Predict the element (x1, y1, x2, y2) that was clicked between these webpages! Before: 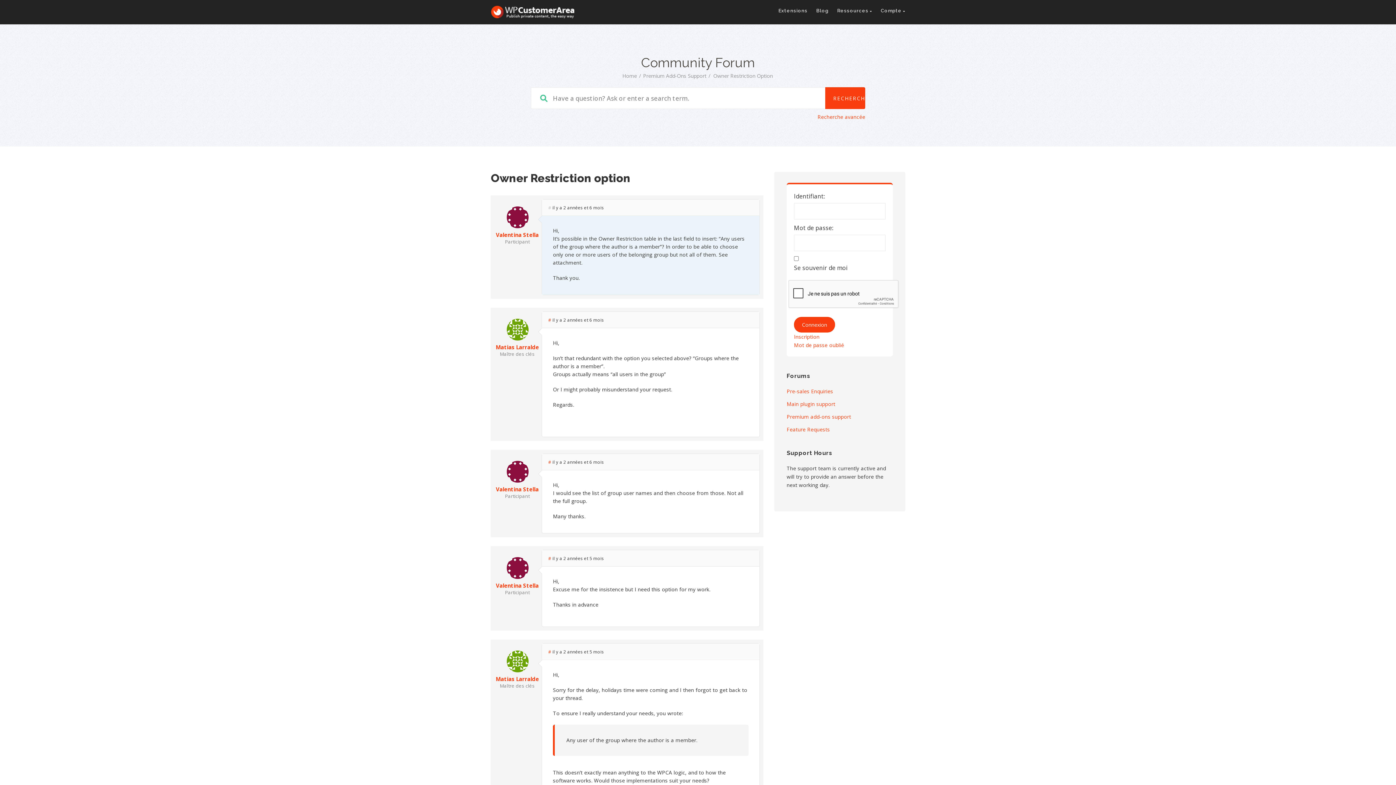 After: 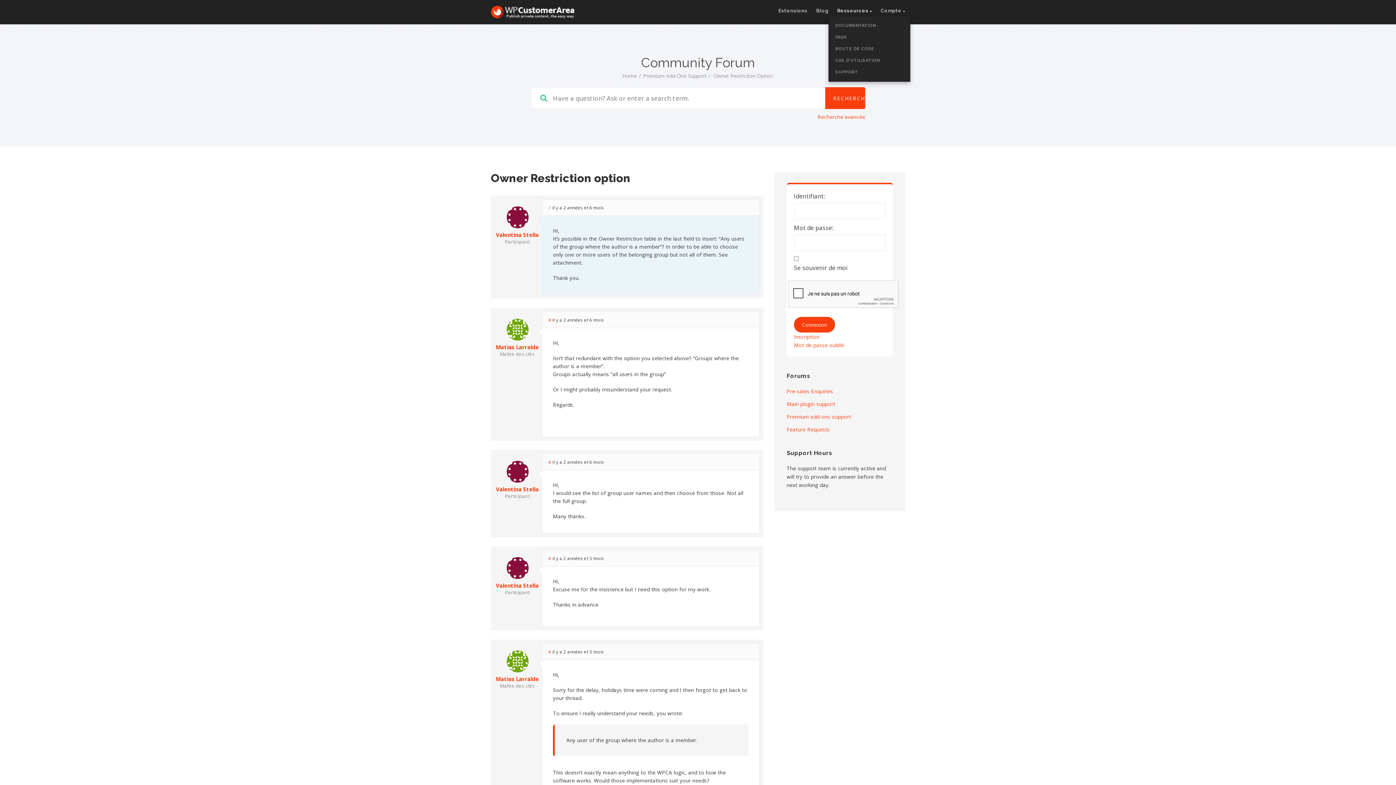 Action: label: Ressources  bbox: (828, 0, 872, 21)